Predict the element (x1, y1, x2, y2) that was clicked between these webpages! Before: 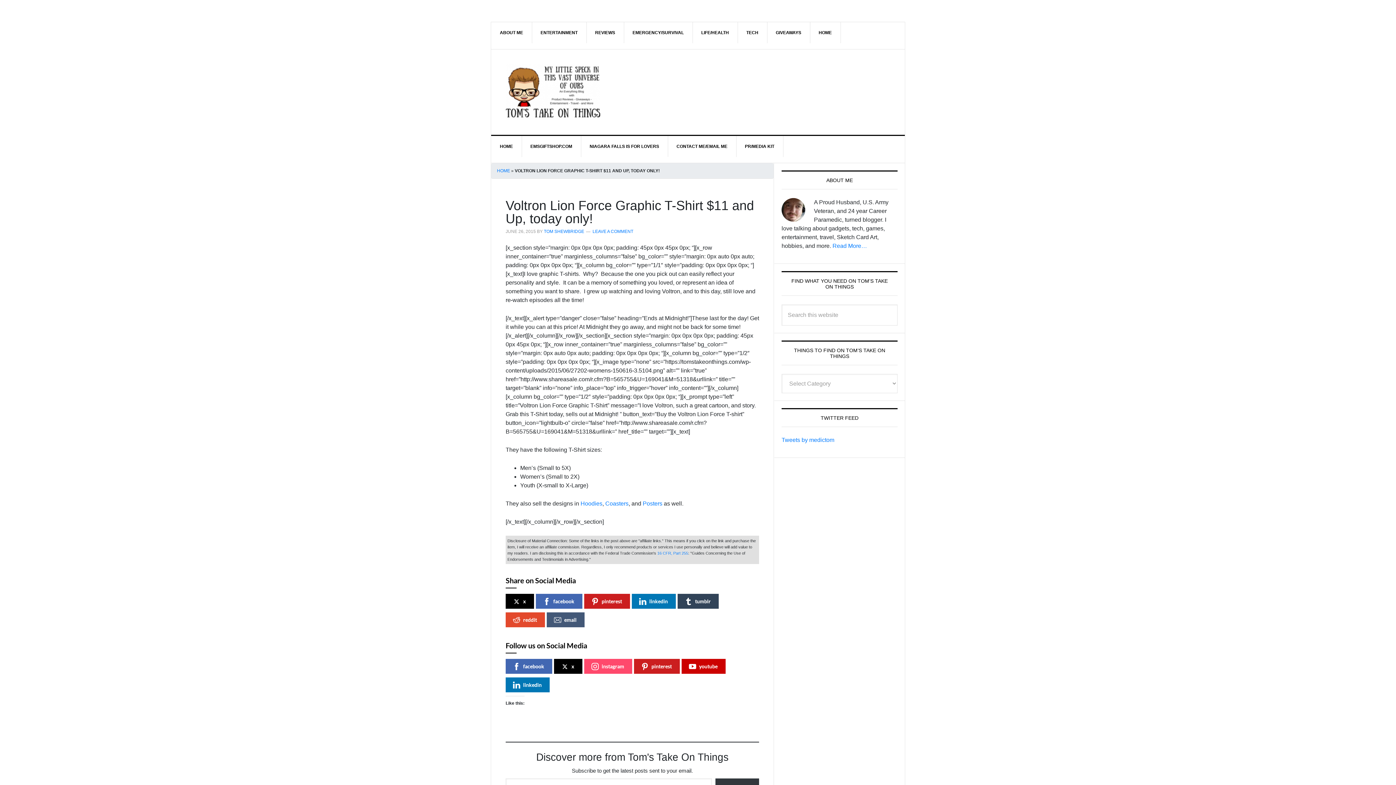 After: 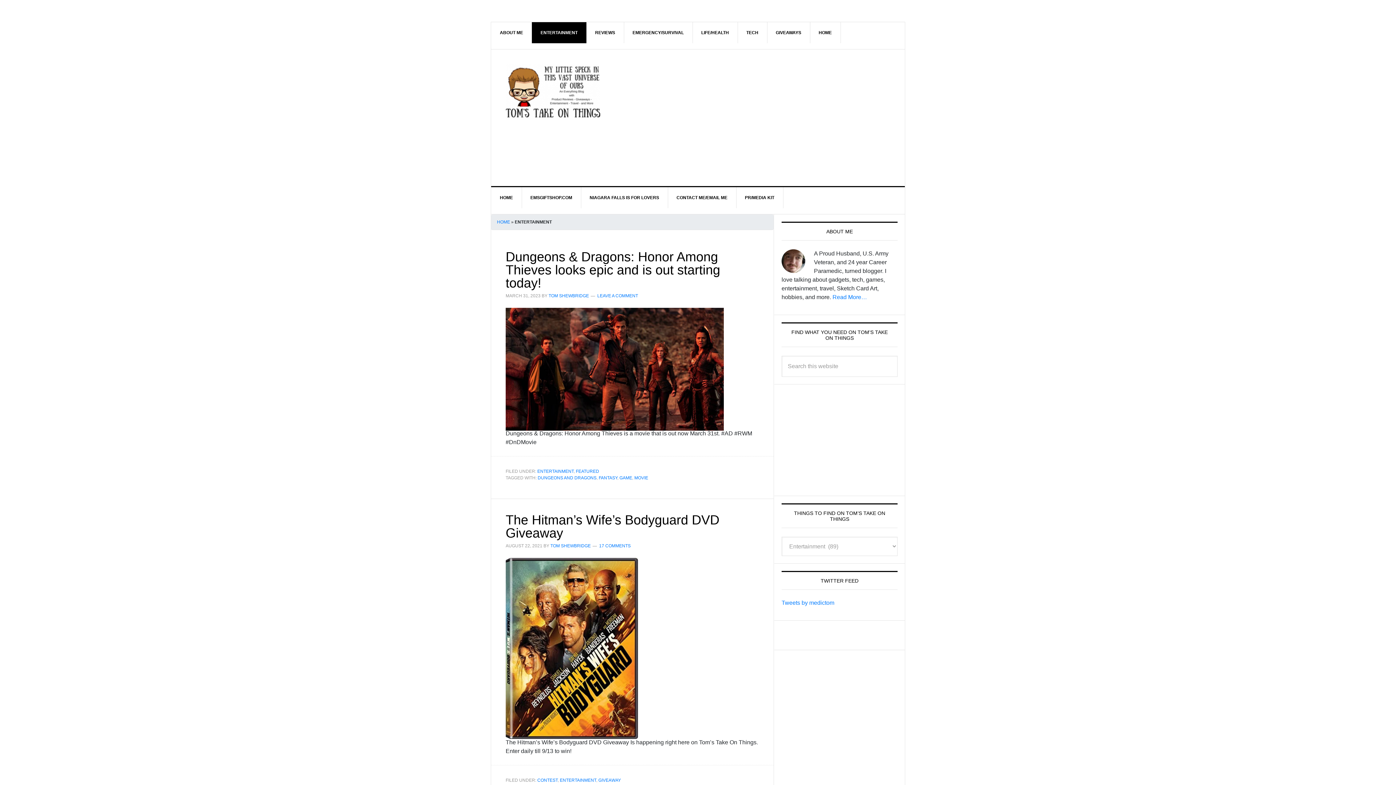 Action: bbox: (532, 22, 586, 43) label: ENTERTAINMENT